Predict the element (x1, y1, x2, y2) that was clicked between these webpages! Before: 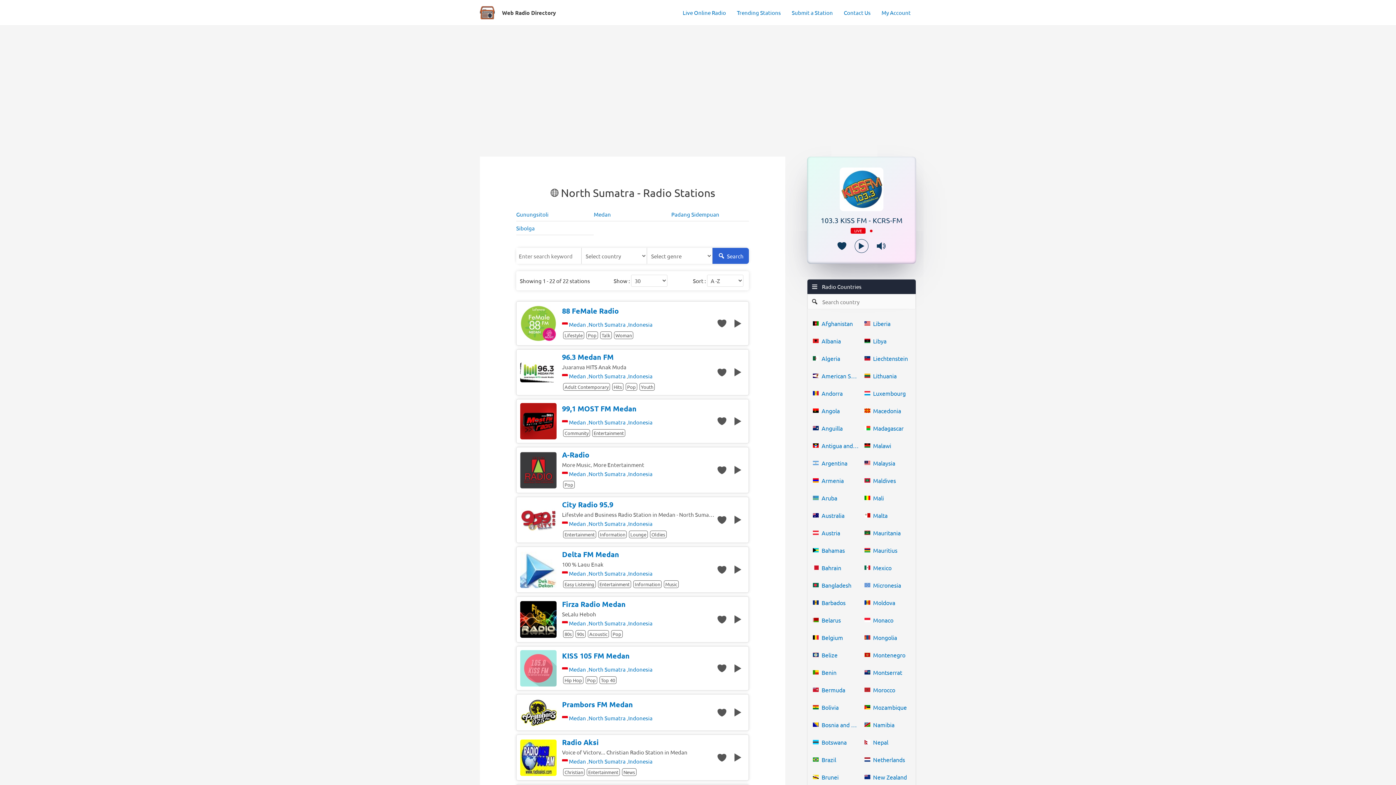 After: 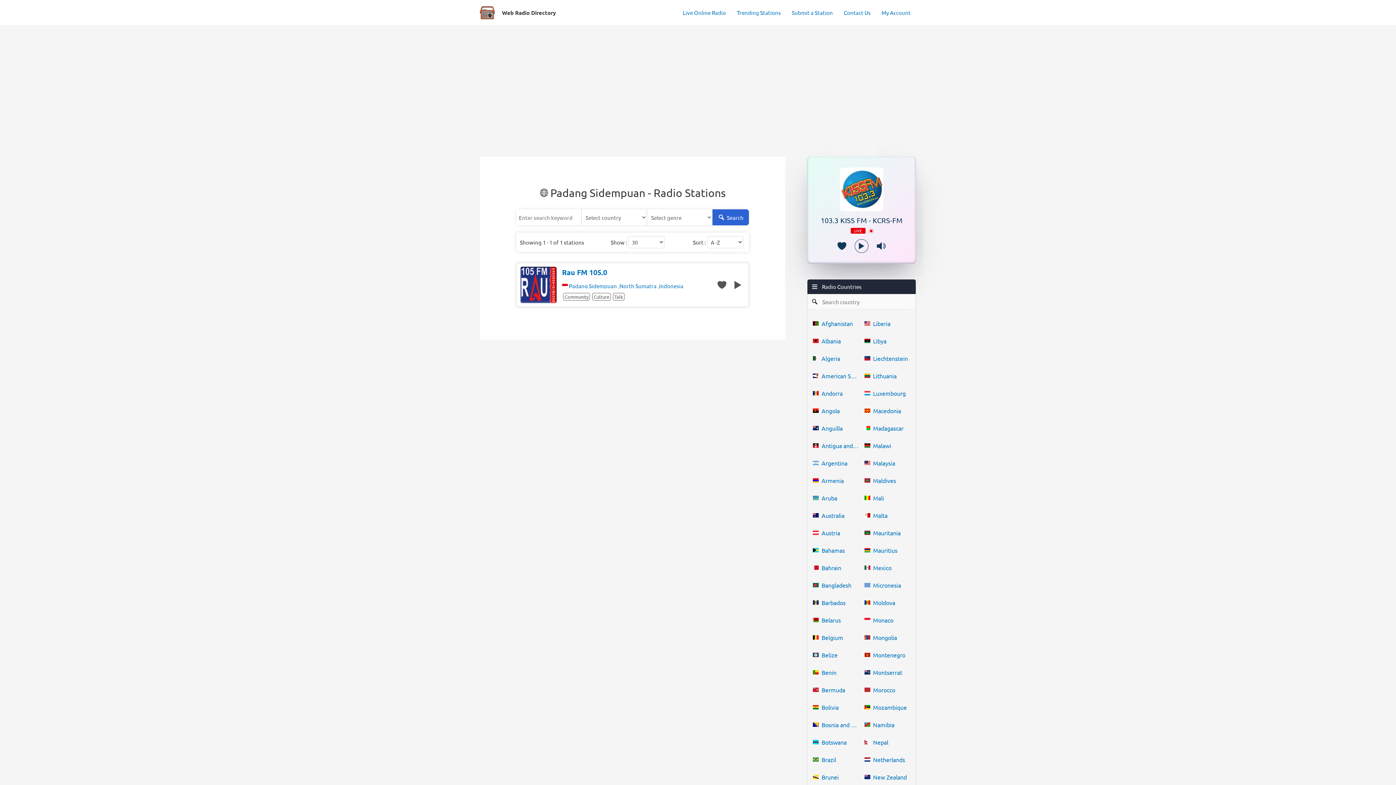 Action: label: Padang Sidempuan bbox: (671, 209, 749, 221)